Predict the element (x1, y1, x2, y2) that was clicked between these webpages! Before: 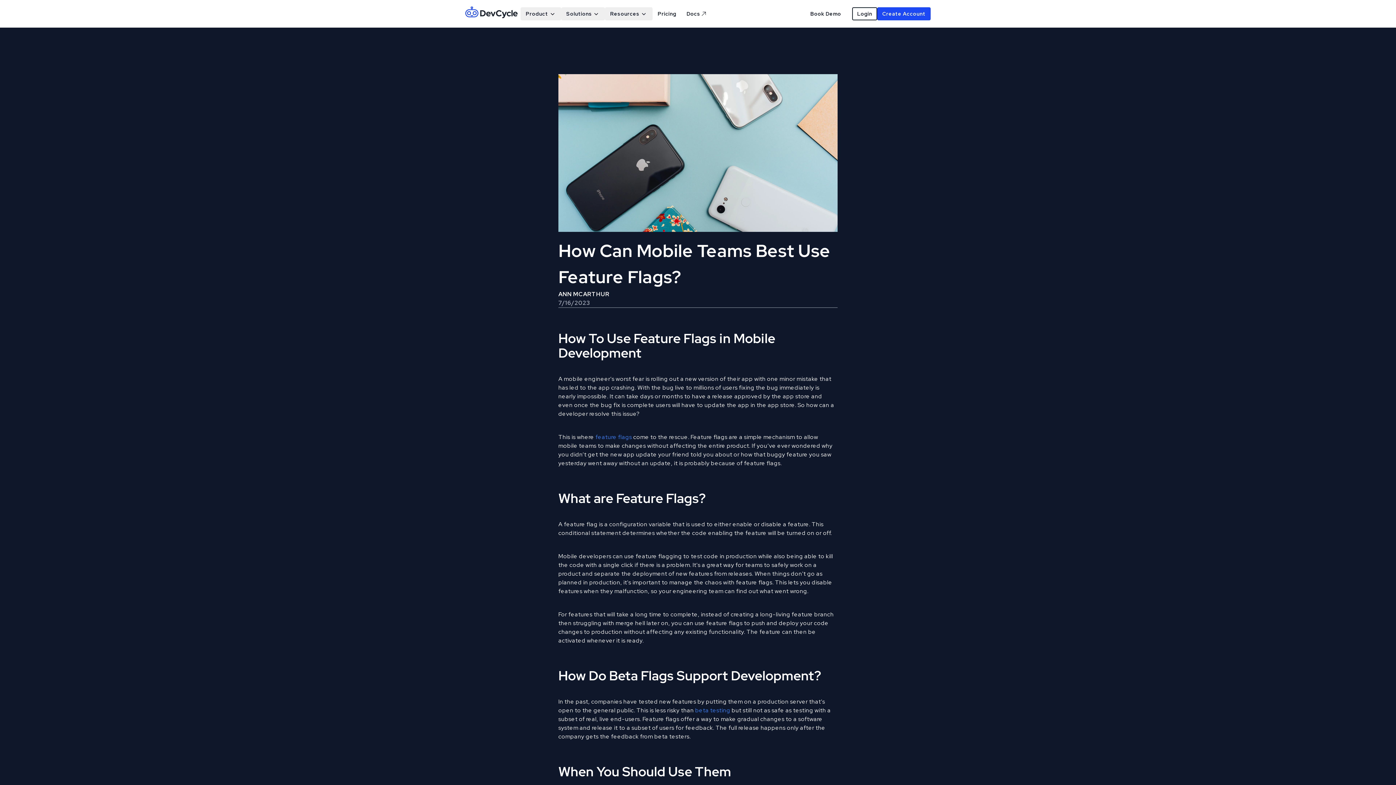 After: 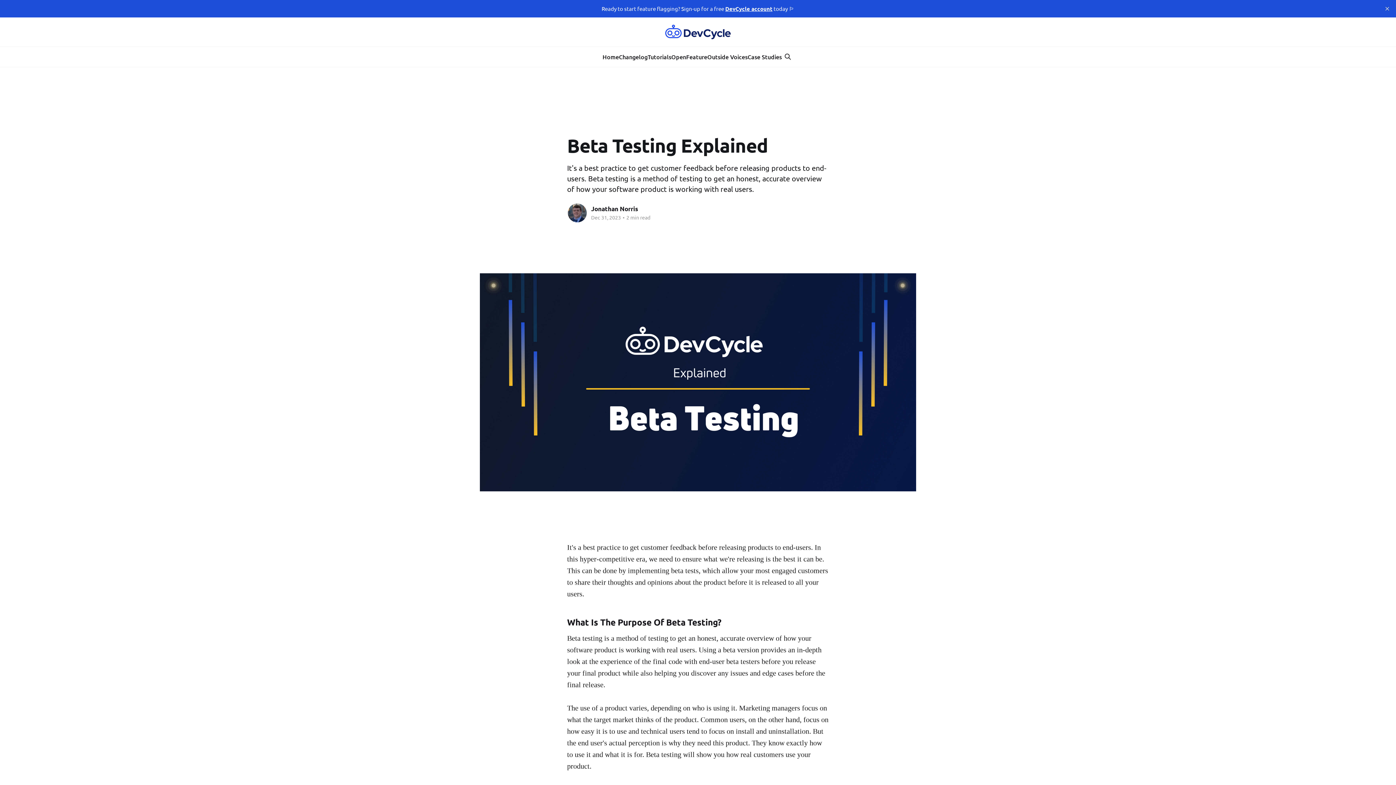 Action: label: beta testing bbox: (695, 706, 730, 714)